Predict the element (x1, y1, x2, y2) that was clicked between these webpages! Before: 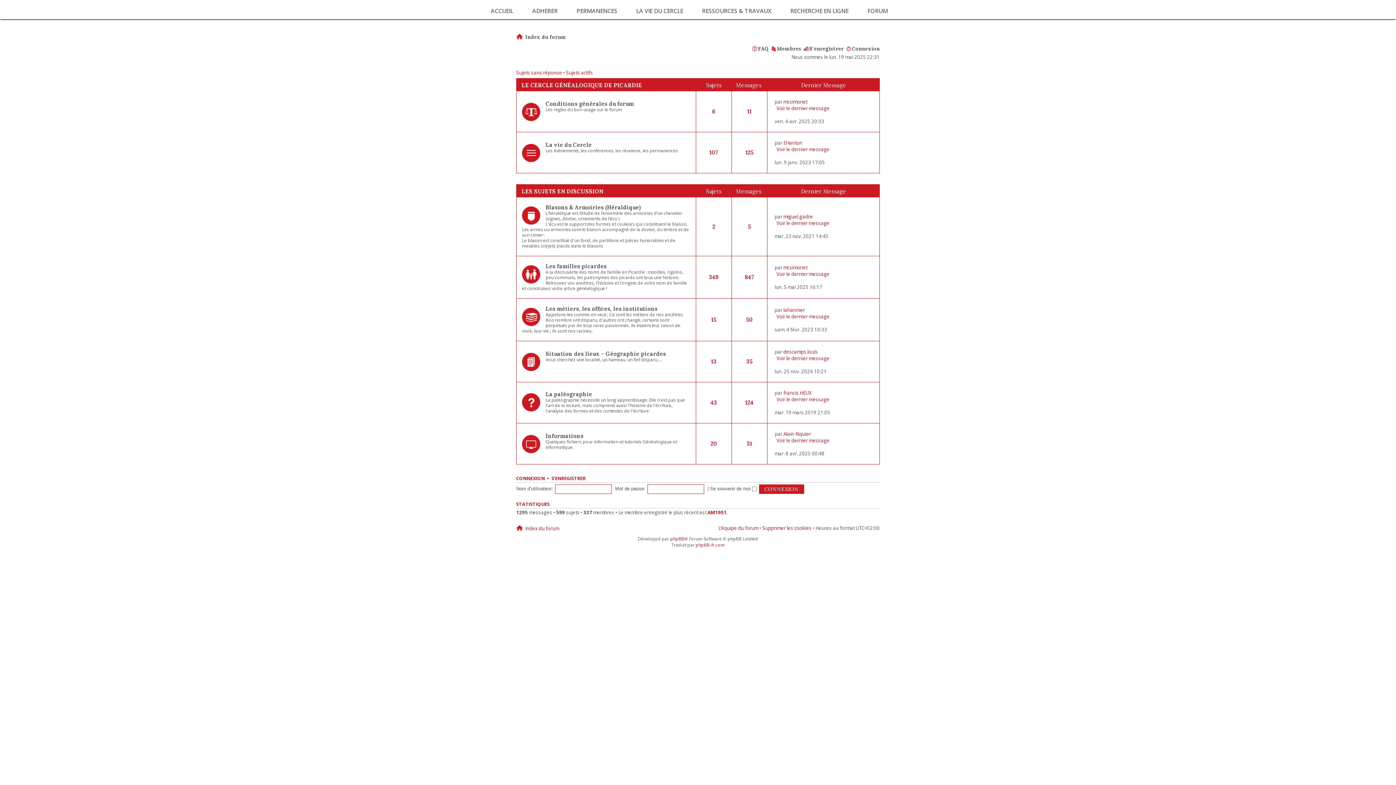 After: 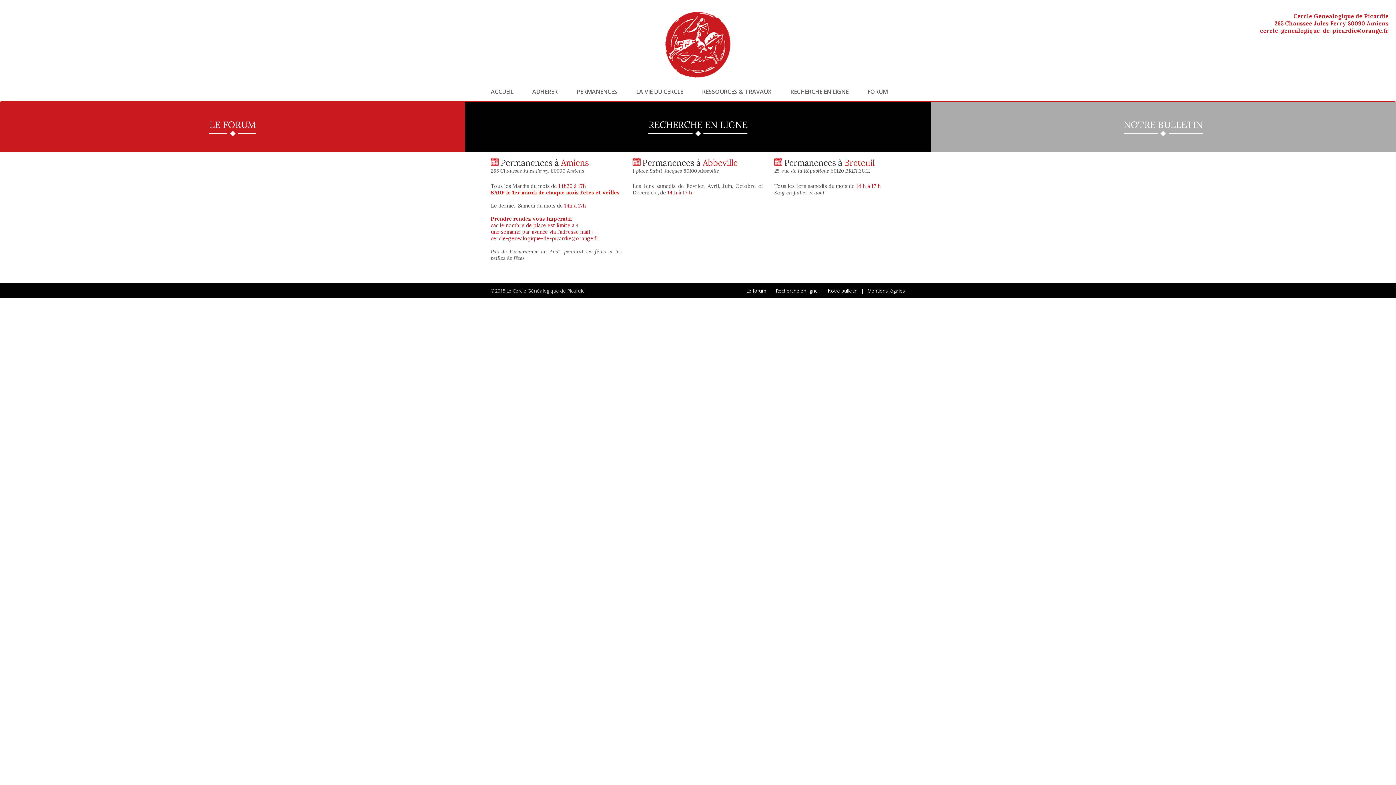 Action: bbox: (567, 7, 626, 14) label: PERMANENCES